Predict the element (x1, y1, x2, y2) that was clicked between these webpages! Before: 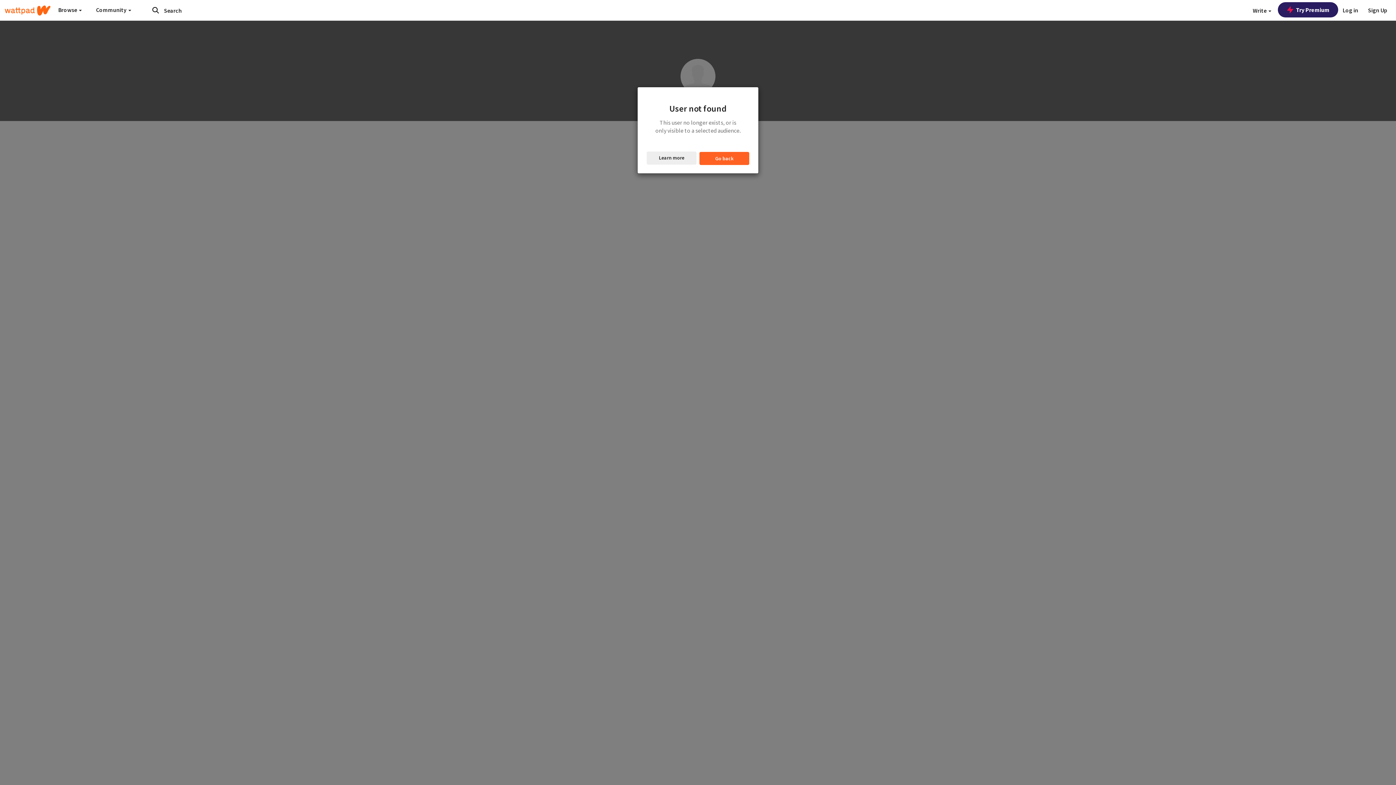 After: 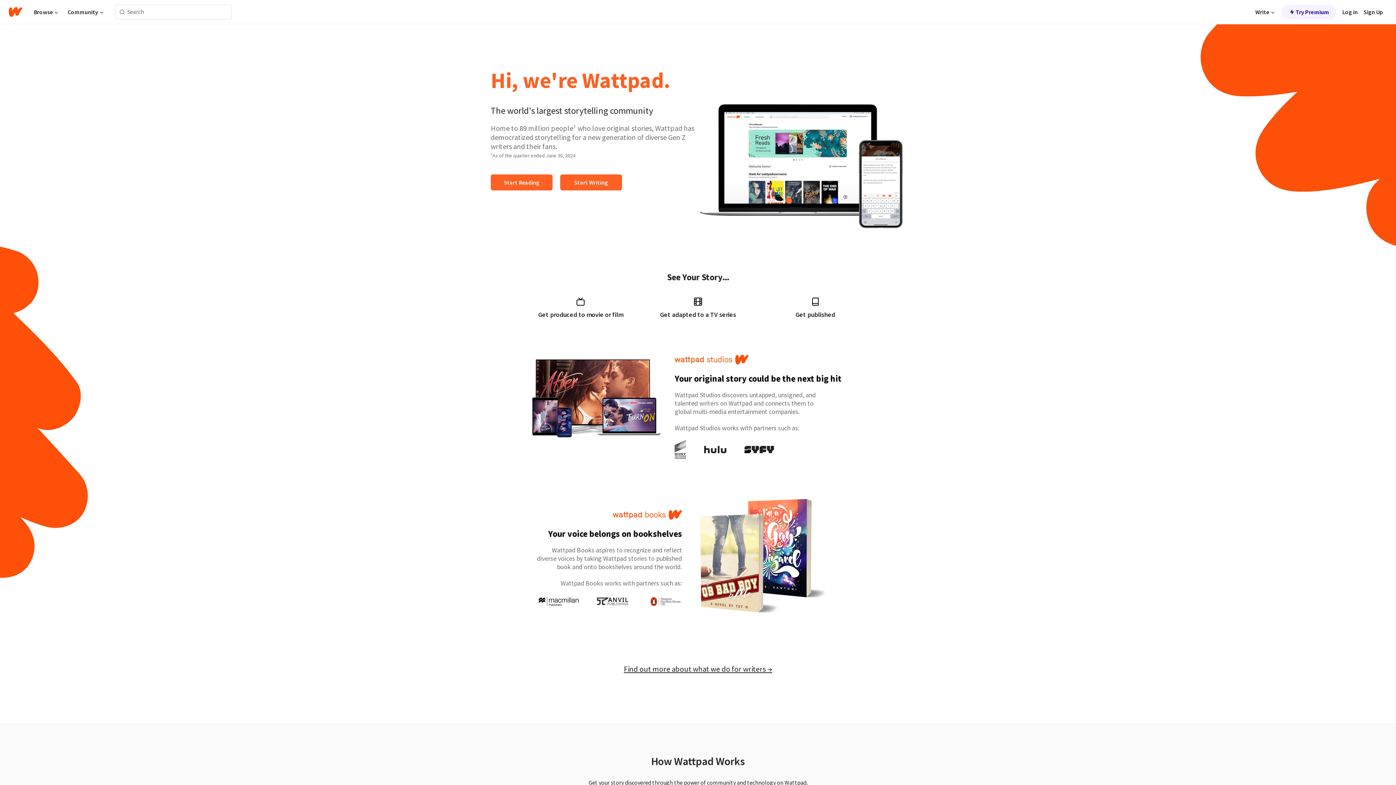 Action: label: Home bbox: (4, 0, 50, 20)